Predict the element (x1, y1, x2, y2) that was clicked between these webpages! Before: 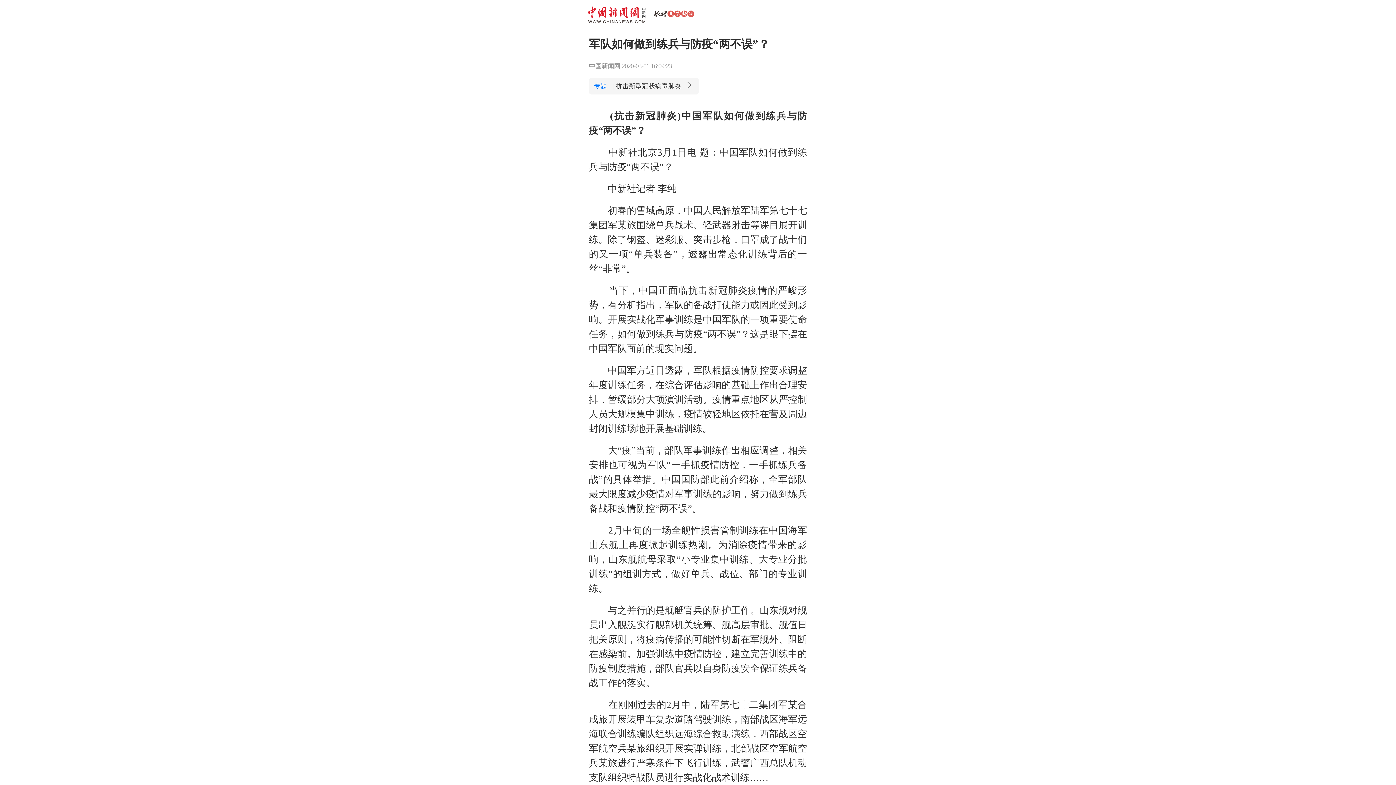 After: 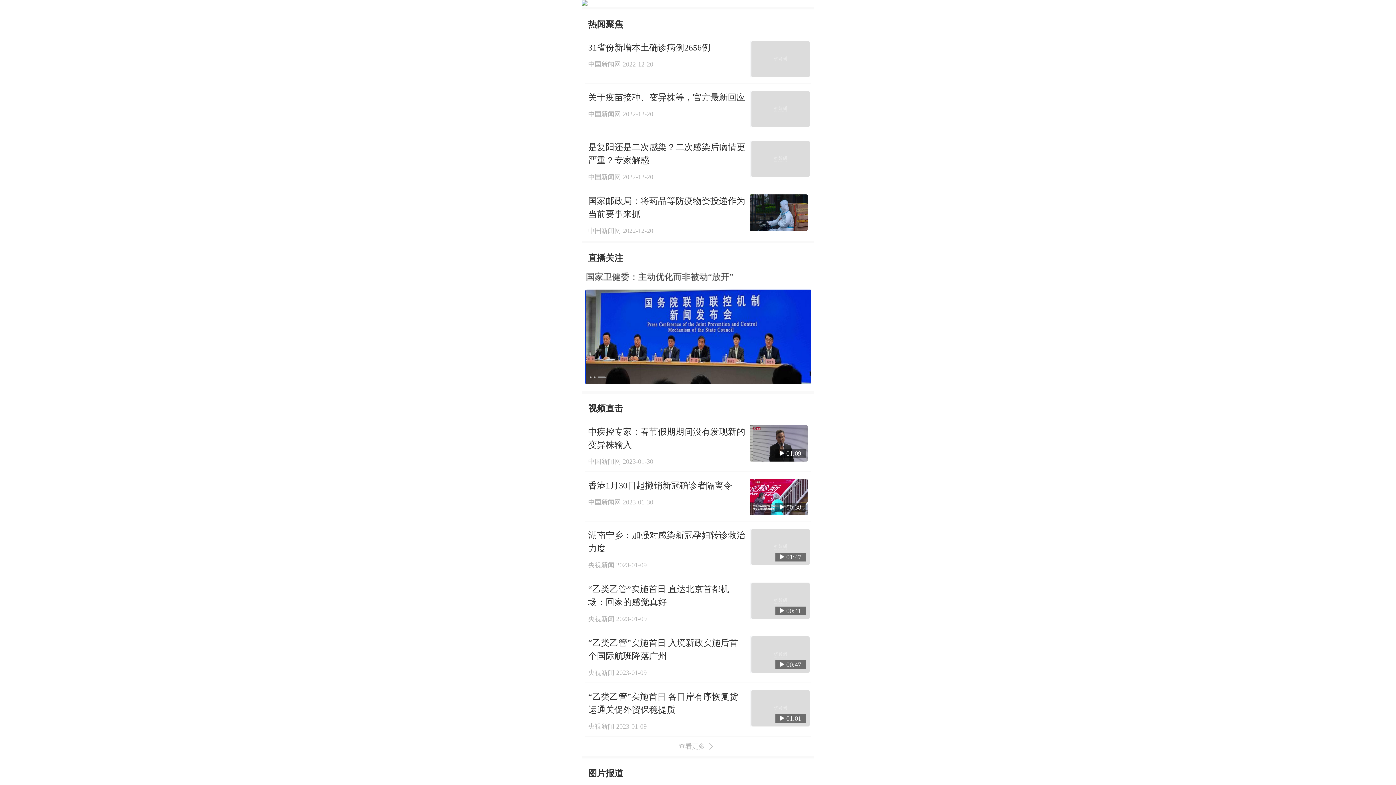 Action: bbox: (616, 82, 693, 89) label: 抗击新型冠状病毒肺炎